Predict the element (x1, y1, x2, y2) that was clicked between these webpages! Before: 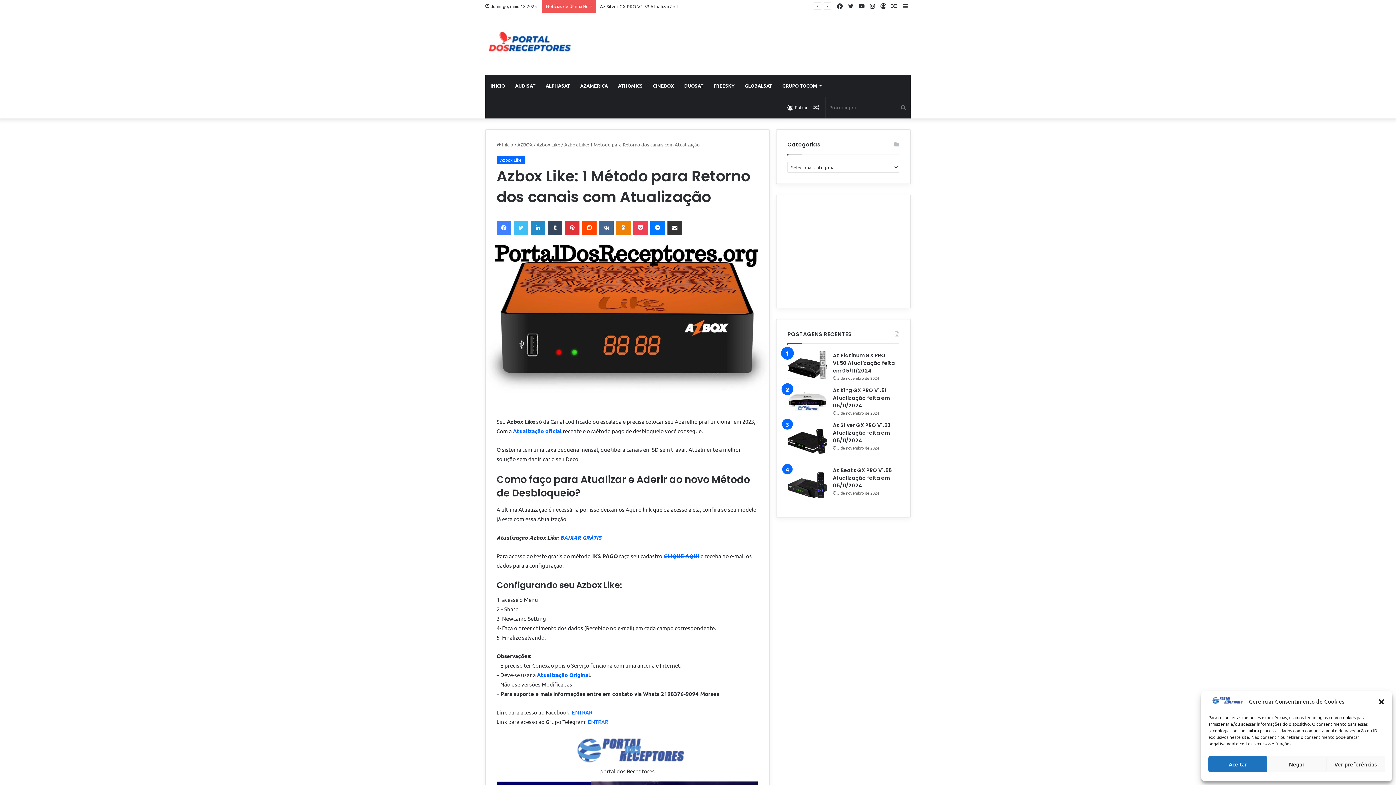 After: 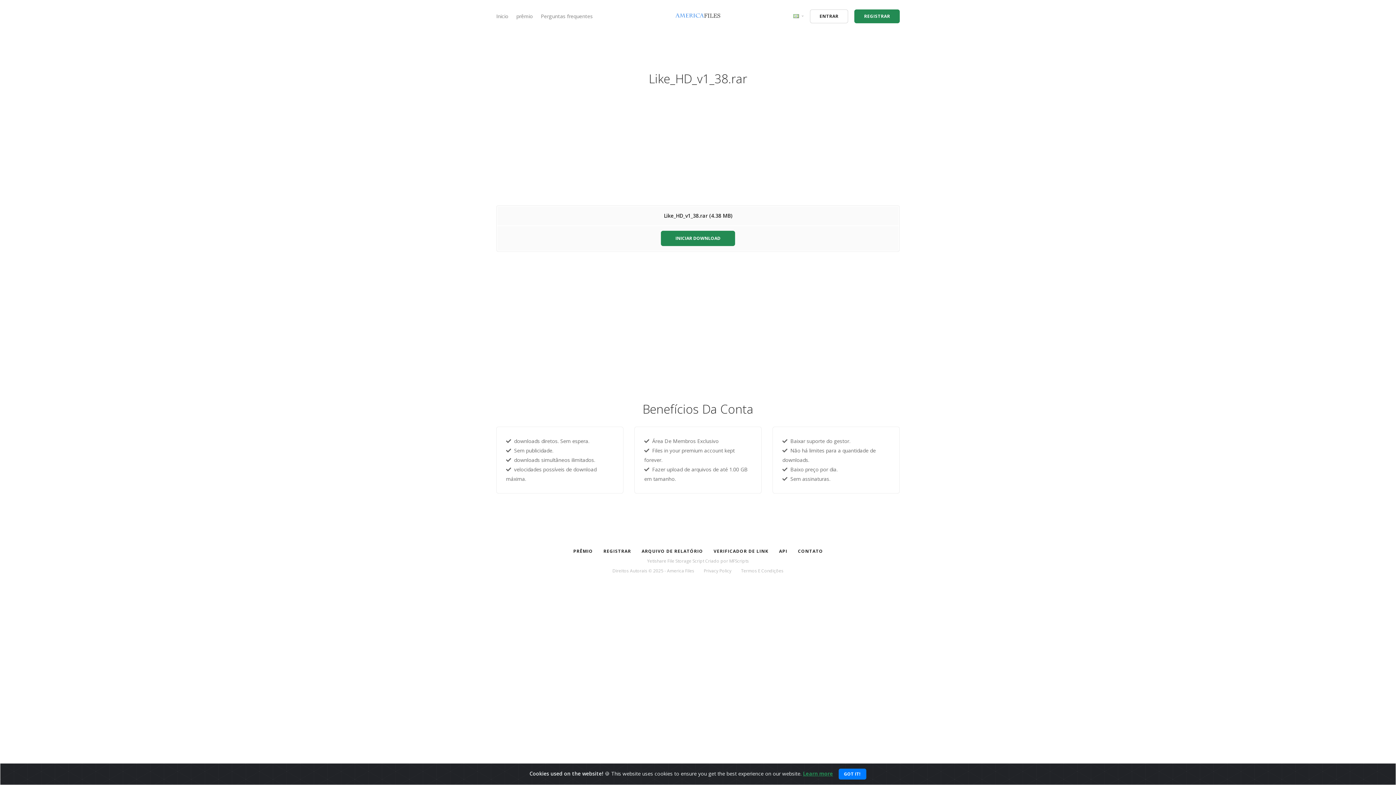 Action: bbox: (560, 534, 601, 541) label: BAIXAR GRÁTIS